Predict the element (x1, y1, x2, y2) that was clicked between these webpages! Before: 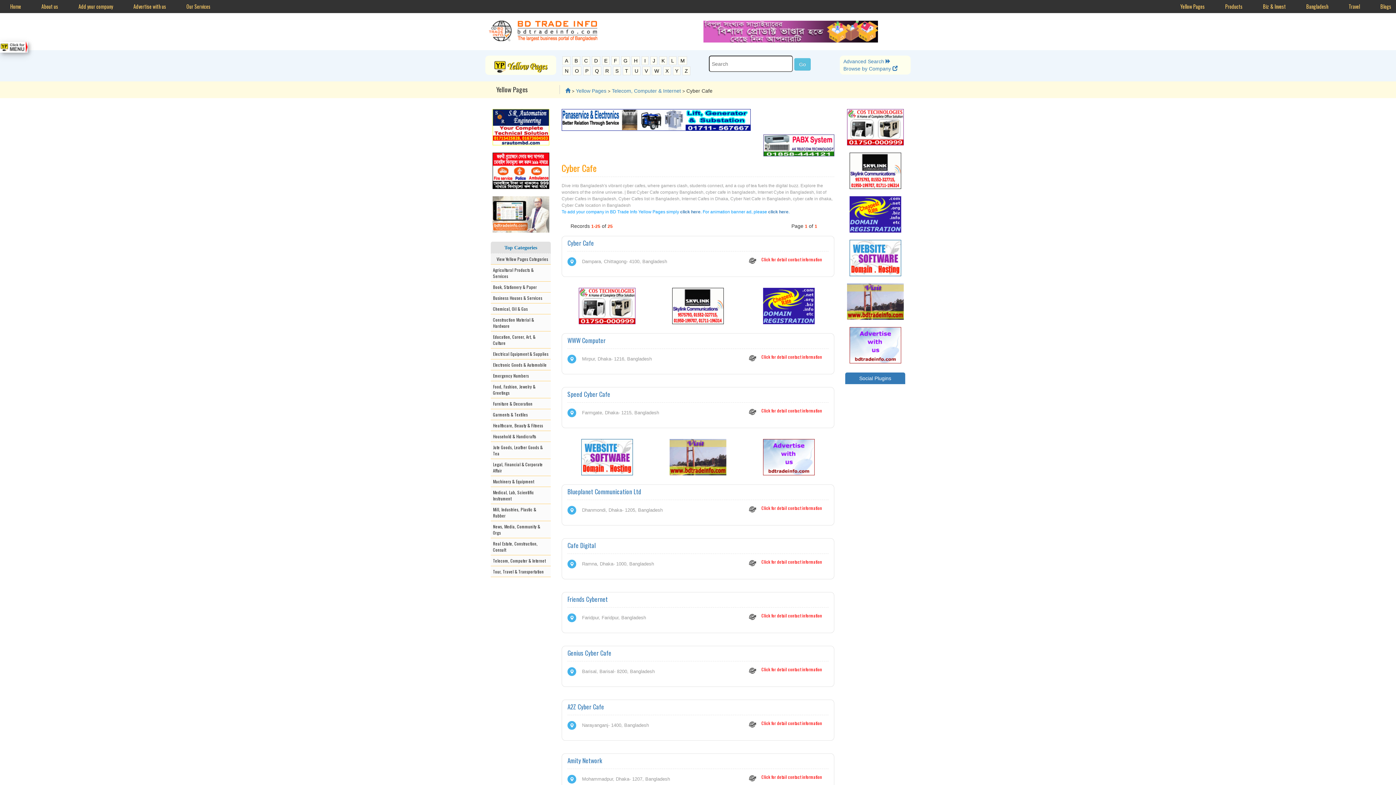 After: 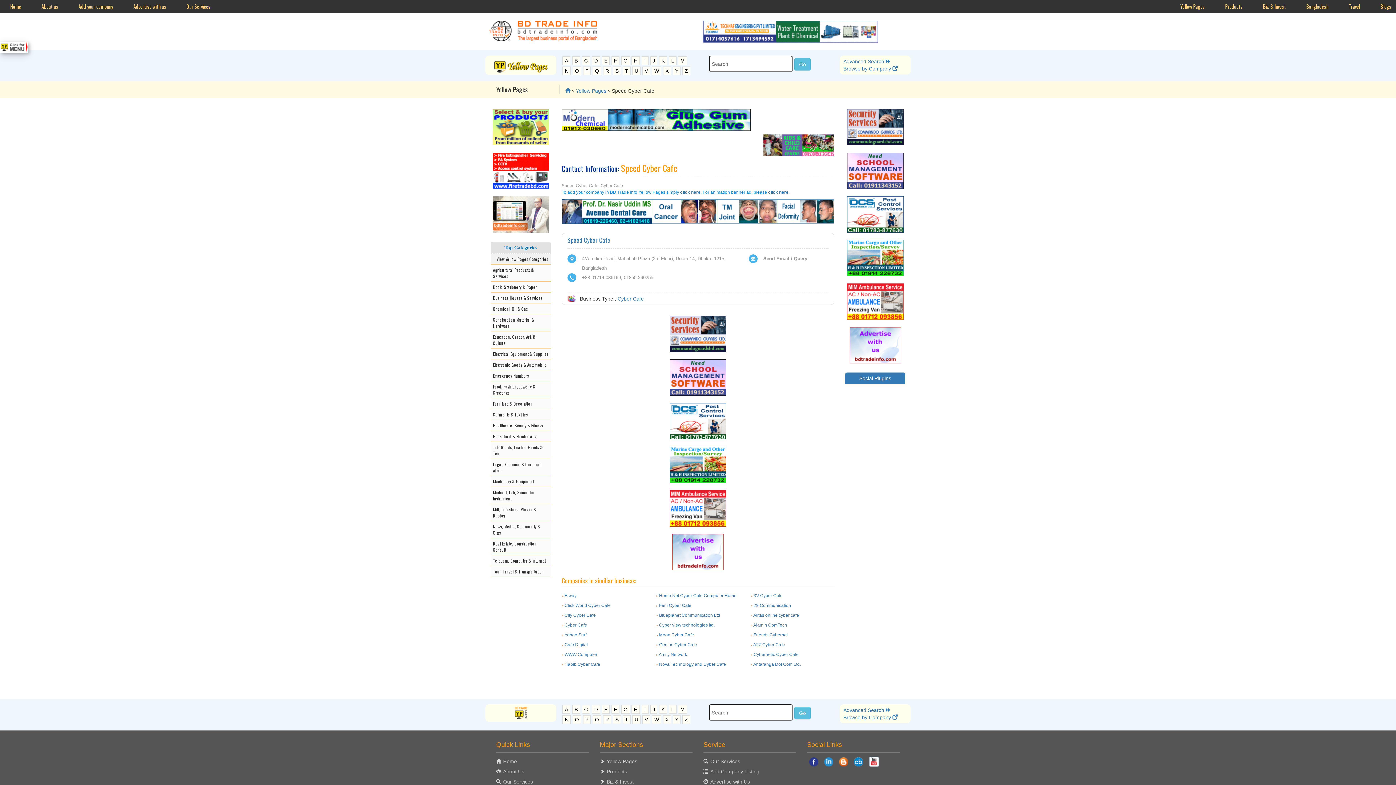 Action: bbox: (748, 408, 828, 413) label: Click for detail contact information